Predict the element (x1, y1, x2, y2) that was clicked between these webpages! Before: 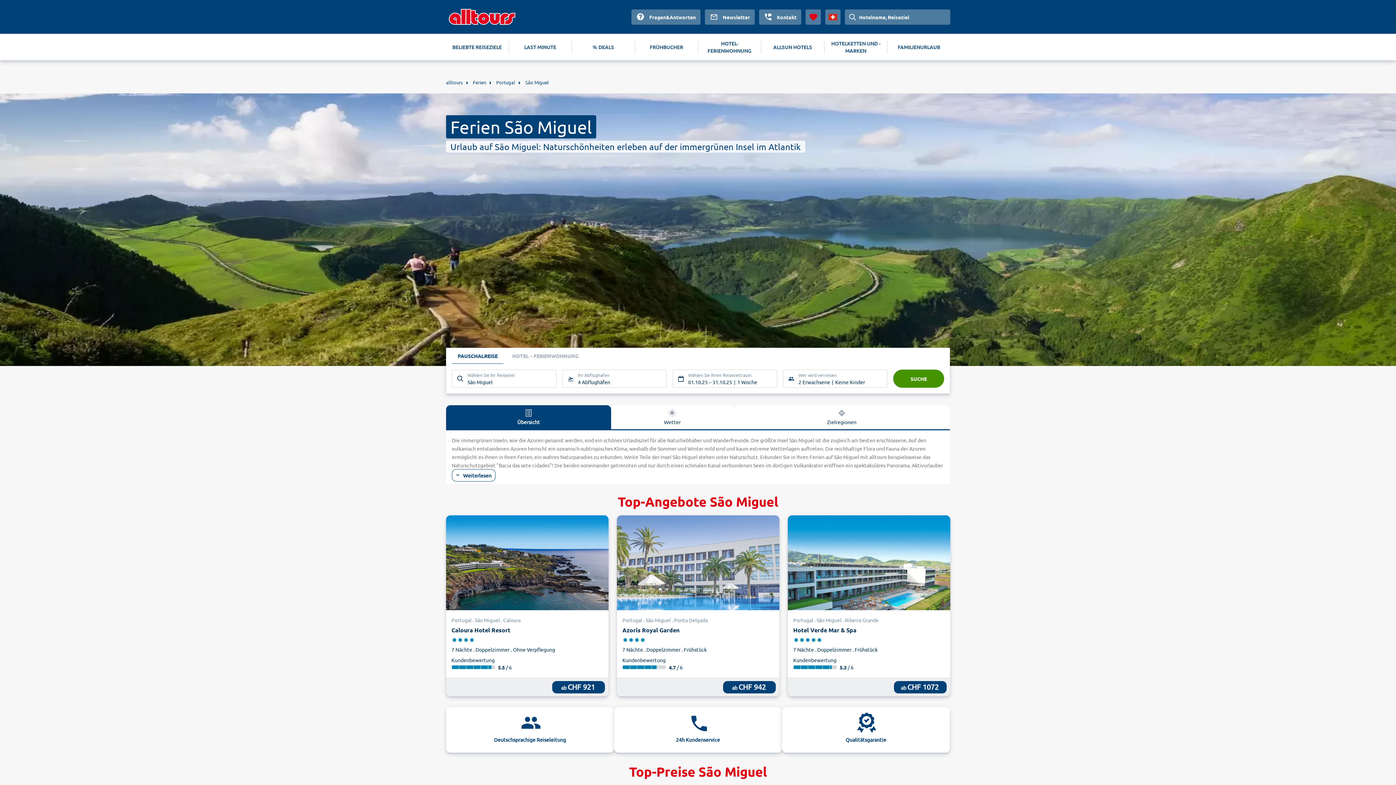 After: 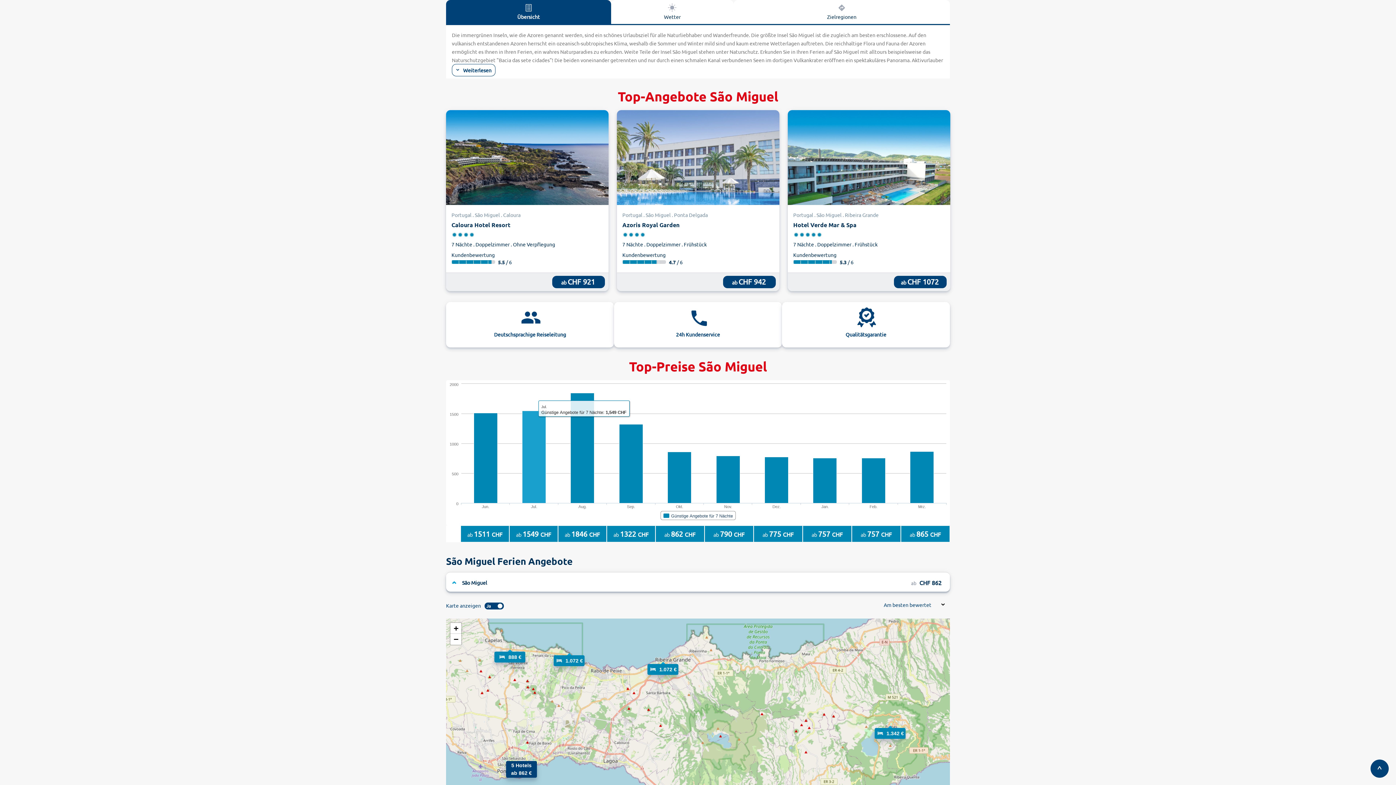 Action: bbox: (446, 405, 611, 429) label: Übersicht